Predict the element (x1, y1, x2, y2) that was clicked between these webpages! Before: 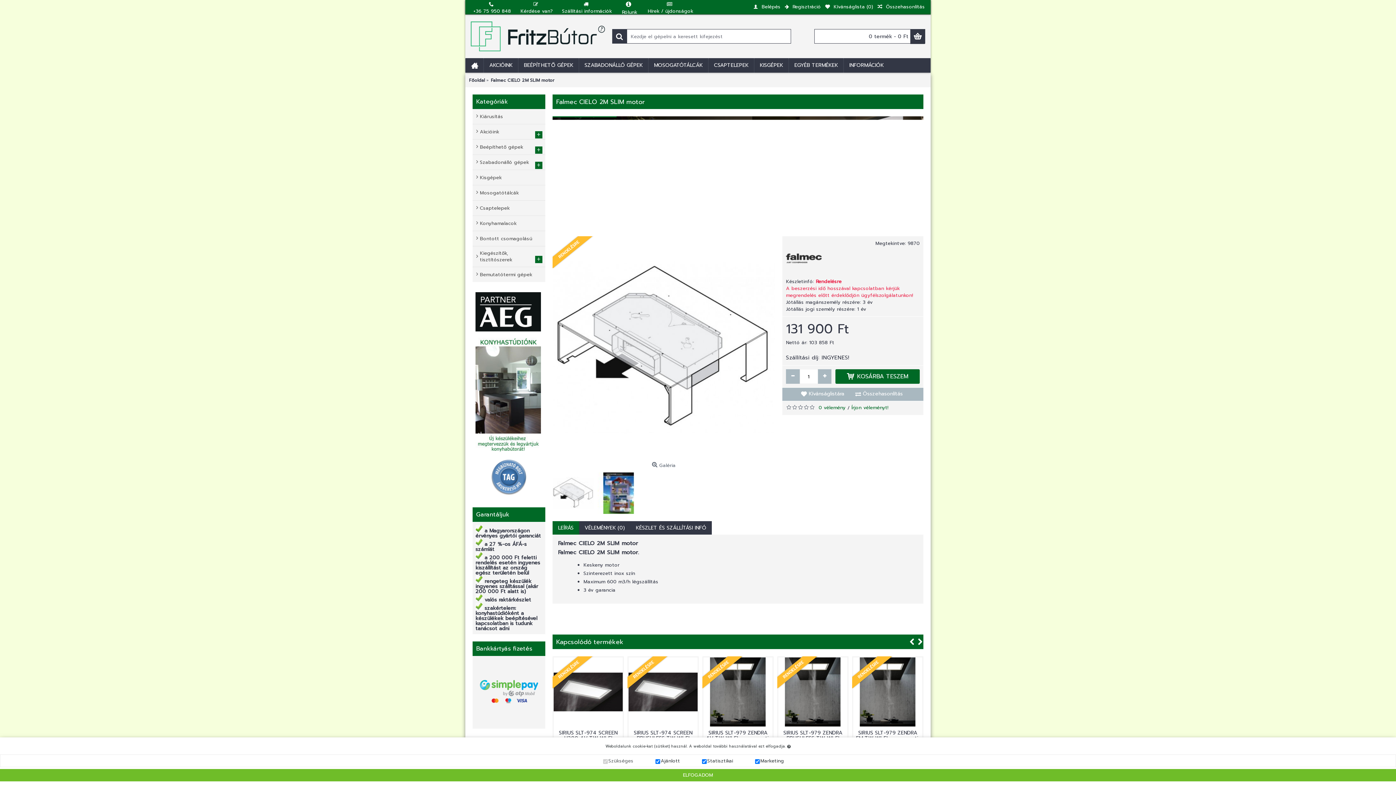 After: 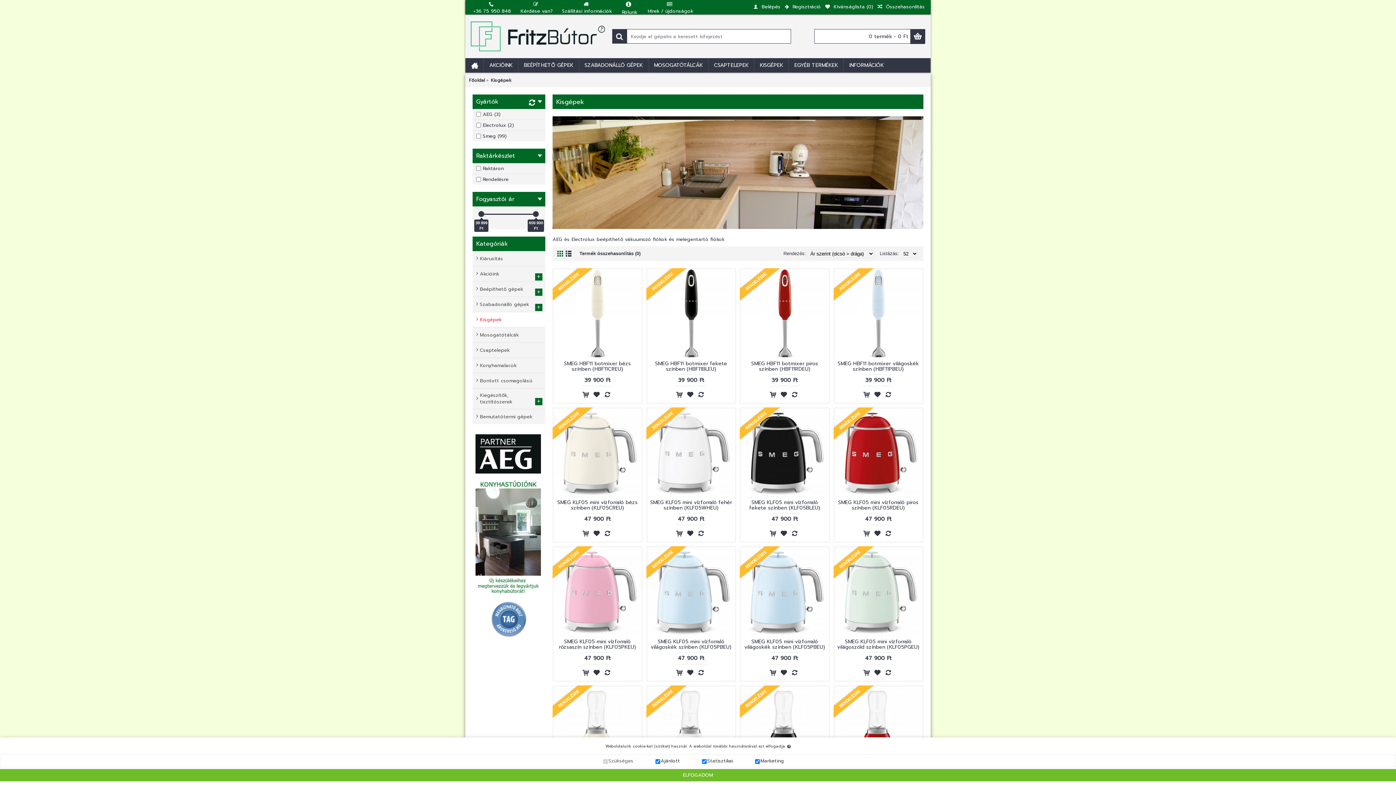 Action: label: Kisgépek bbox: (472, 170, 545, 185)